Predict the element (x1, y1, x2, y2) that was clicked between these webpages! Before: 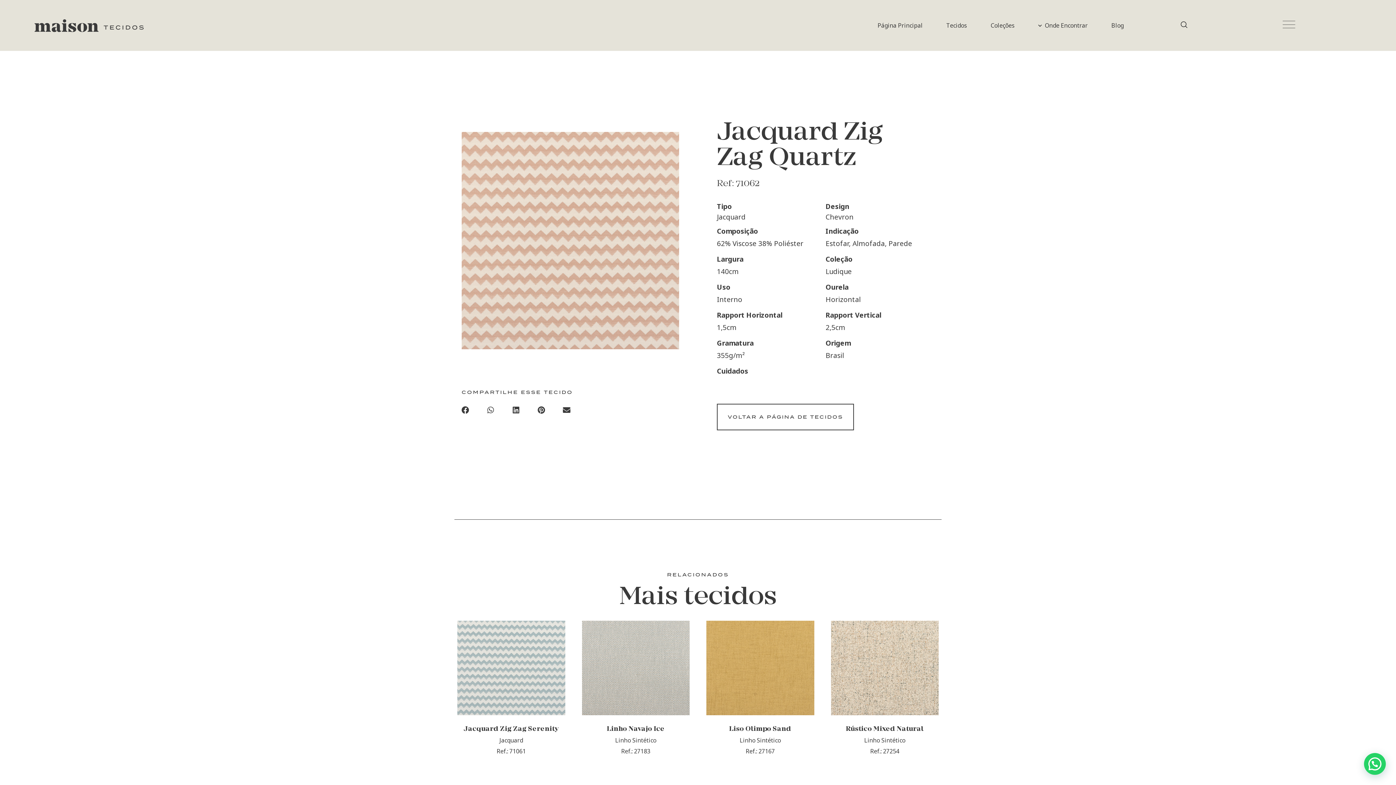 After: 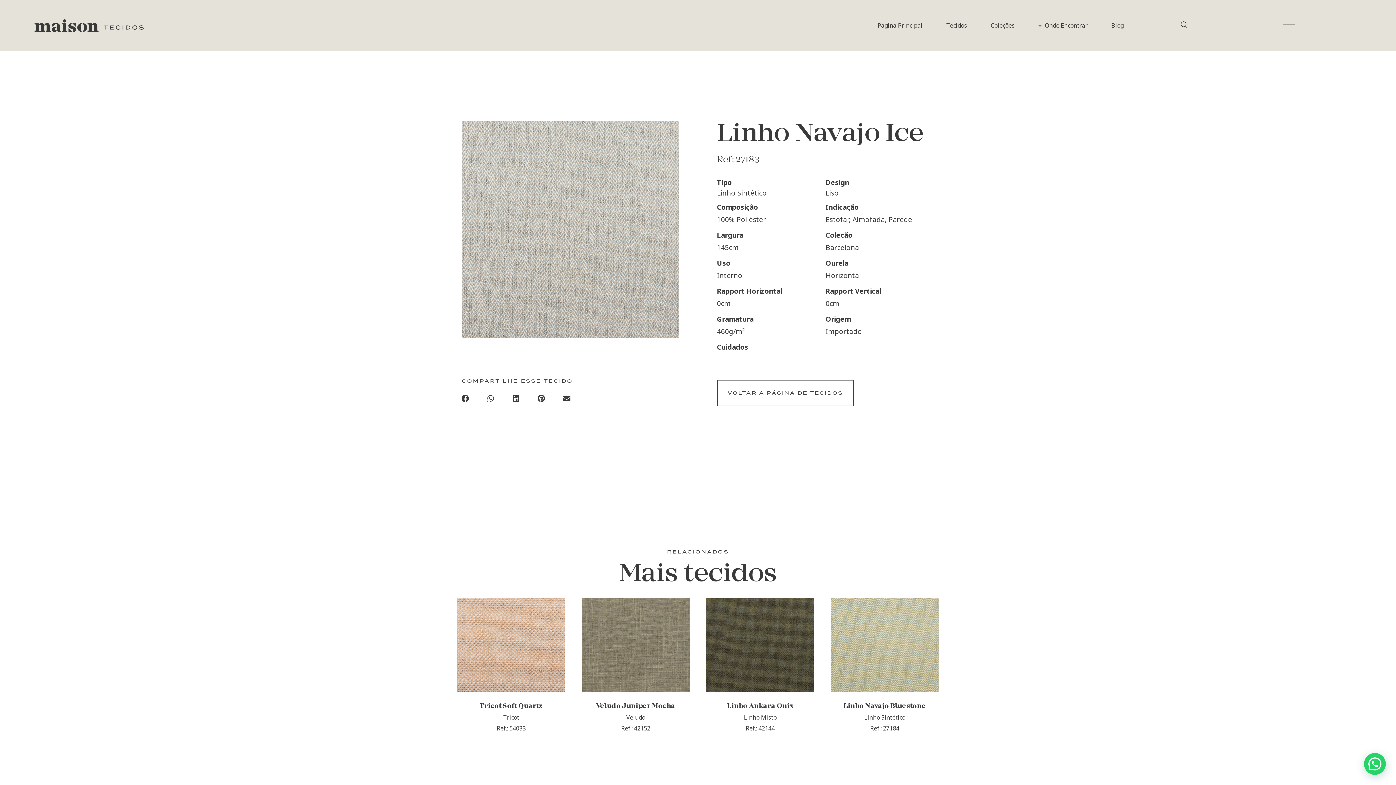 Action: bbox: (607, 725, 664, 733) label: Linho Navajo Ice